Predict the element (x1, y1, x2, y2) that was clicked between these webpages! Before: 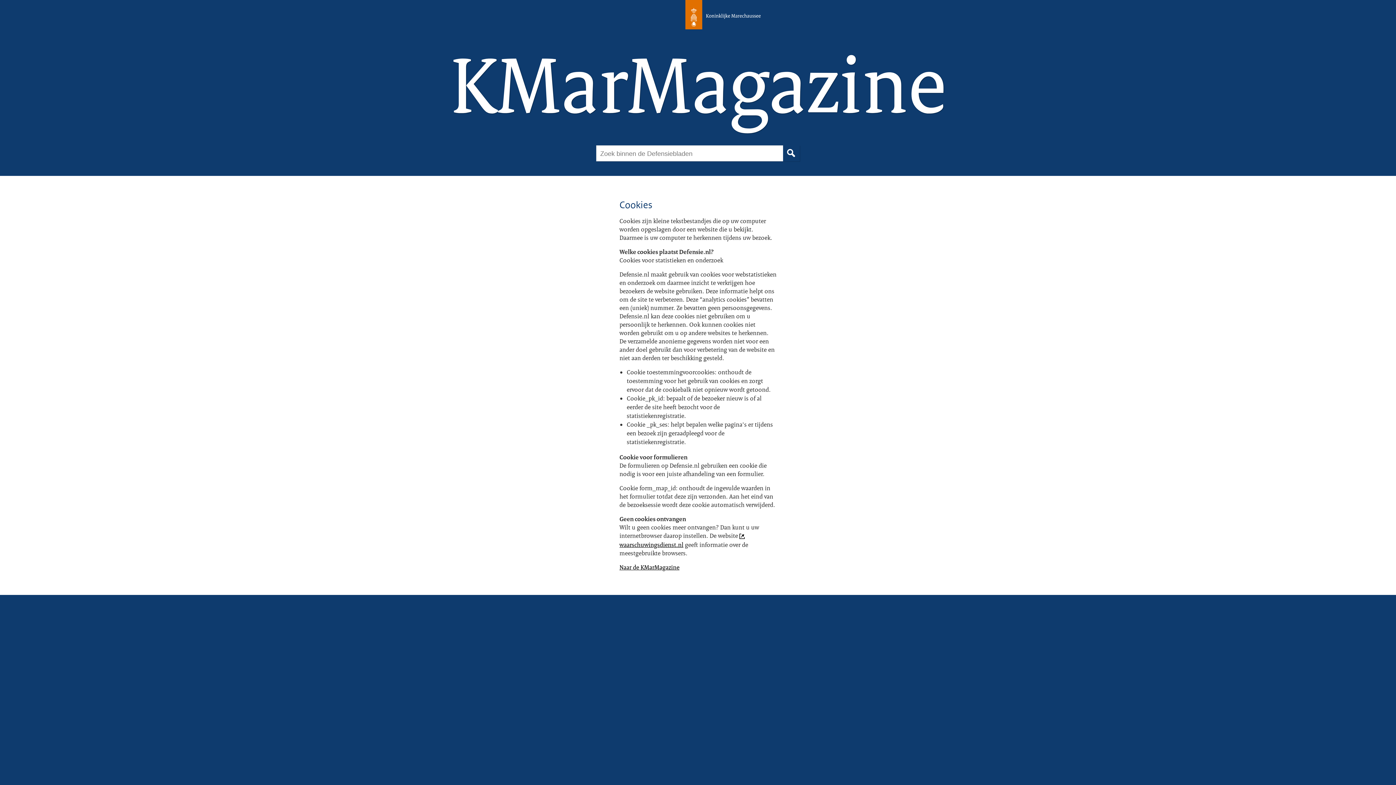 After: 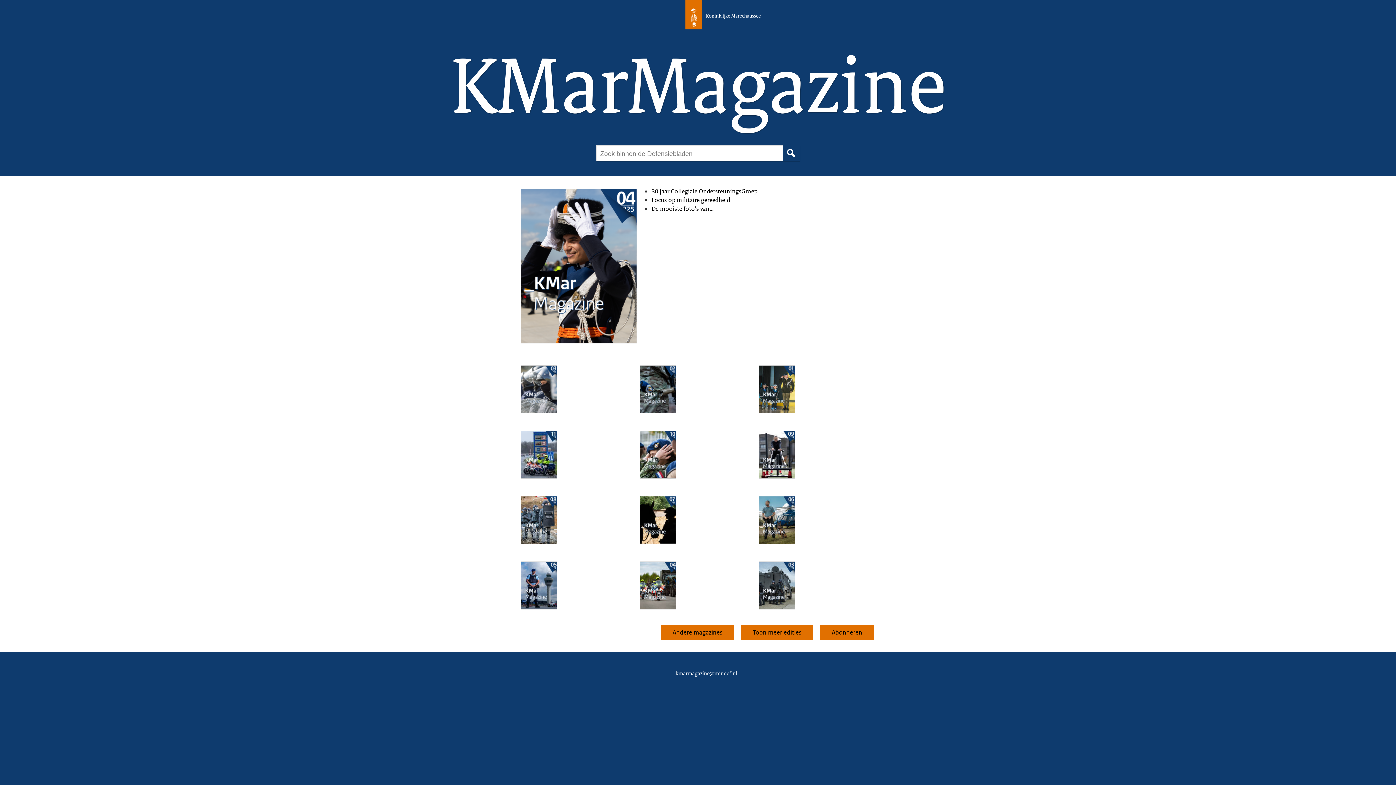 Action: bbox: (619, 563, 679, 571) label: Naar de KMarMagazine